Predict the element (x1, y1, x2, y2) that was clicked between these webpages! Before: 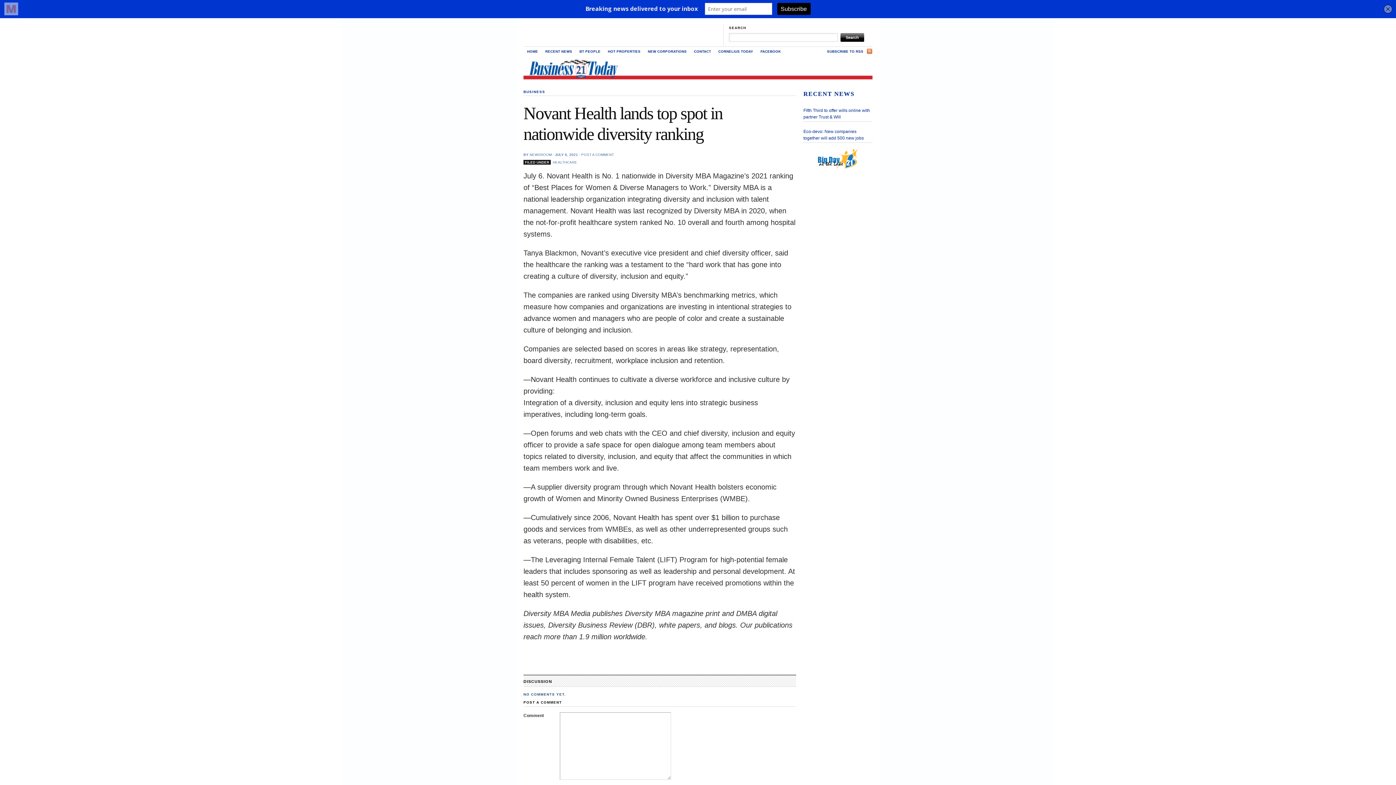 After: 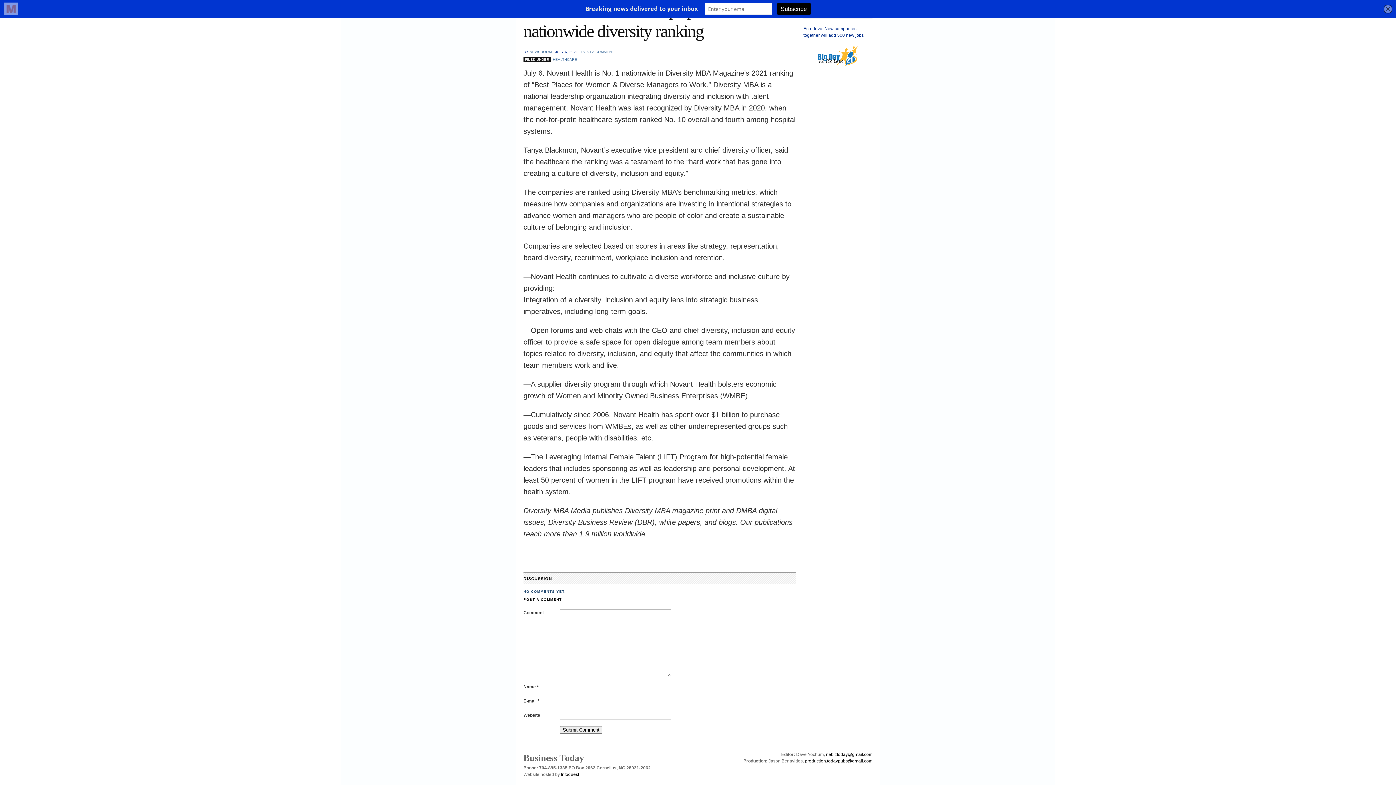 Action: bbox: (581, 152, 614, 156) label: POST A COMMENT